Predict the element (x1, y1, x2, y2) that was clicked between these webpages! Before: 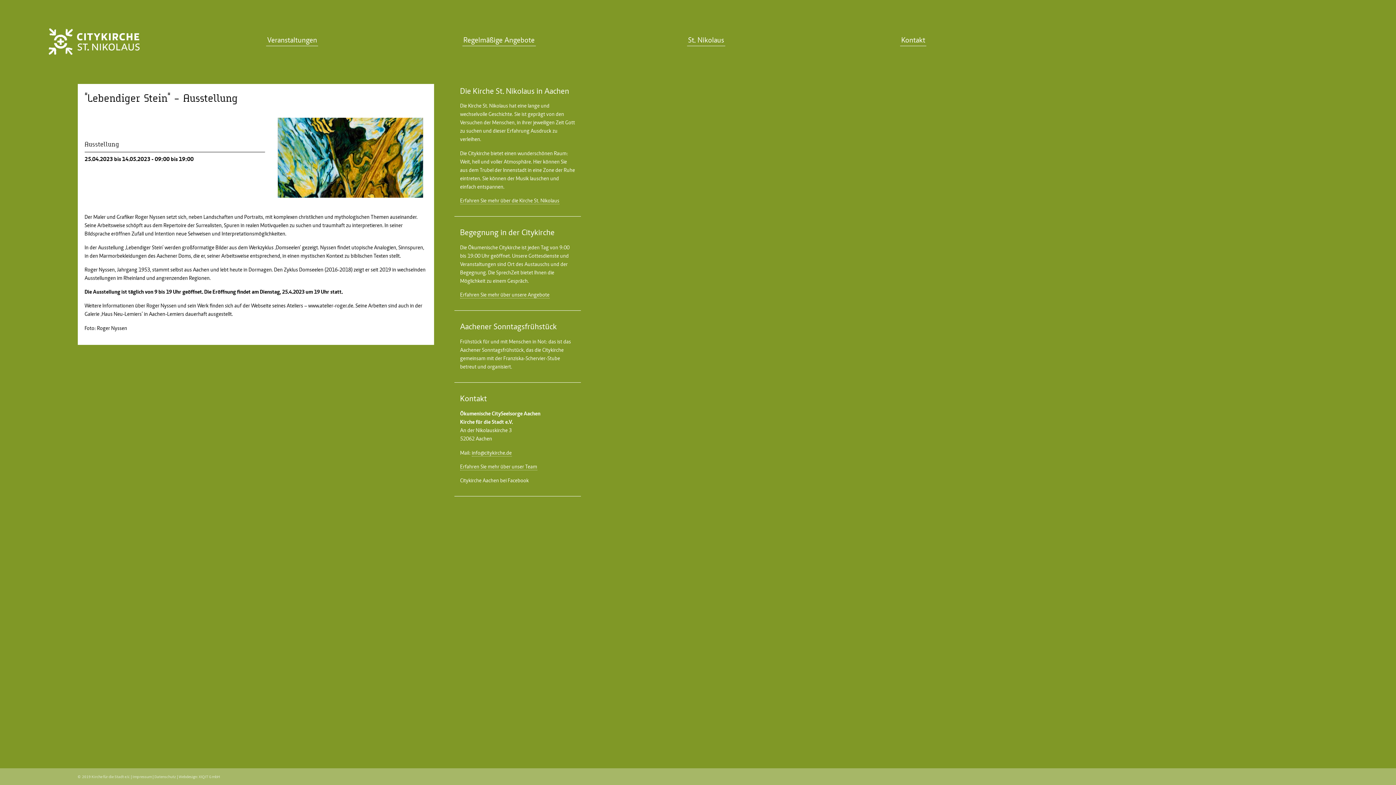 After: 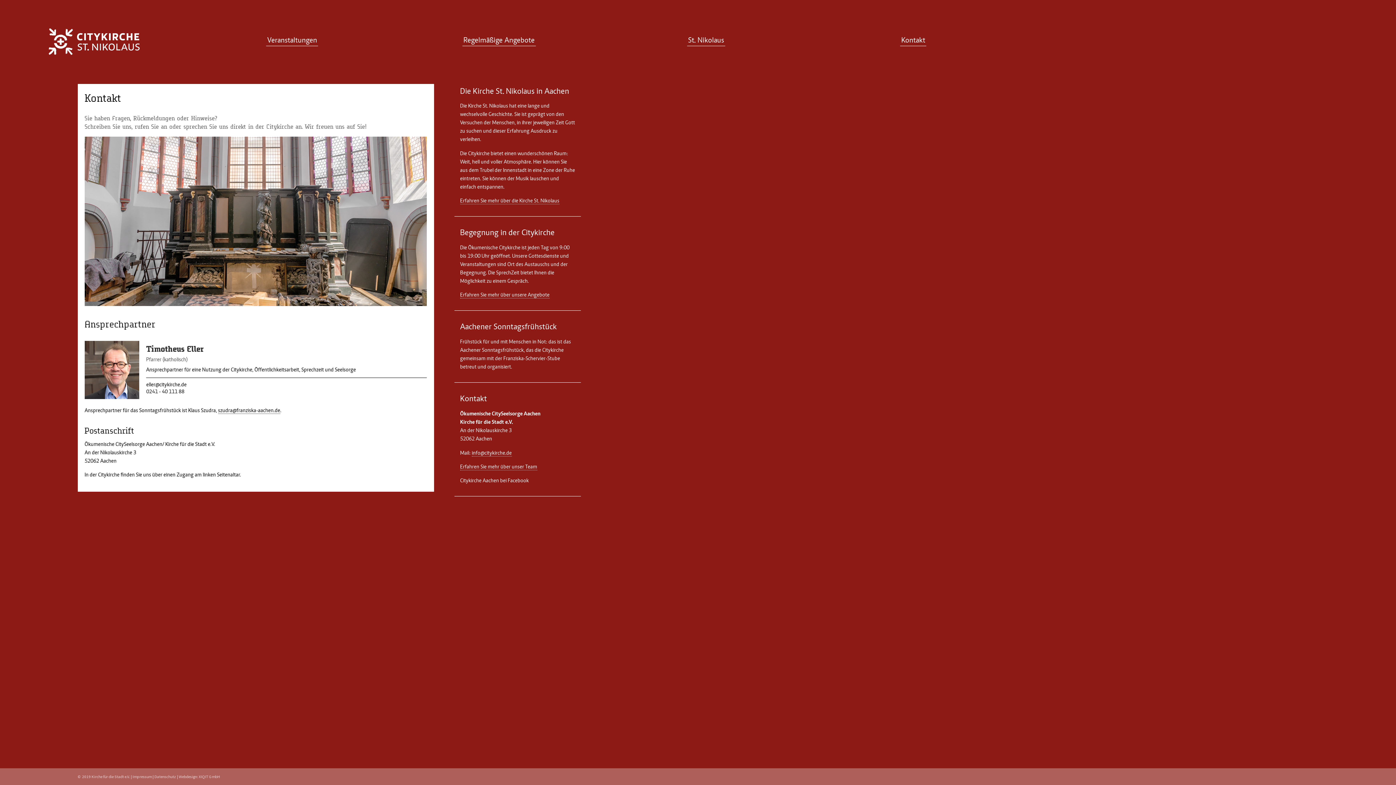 Action: label: Kontakt bbox: (900, 35, 926, 46)